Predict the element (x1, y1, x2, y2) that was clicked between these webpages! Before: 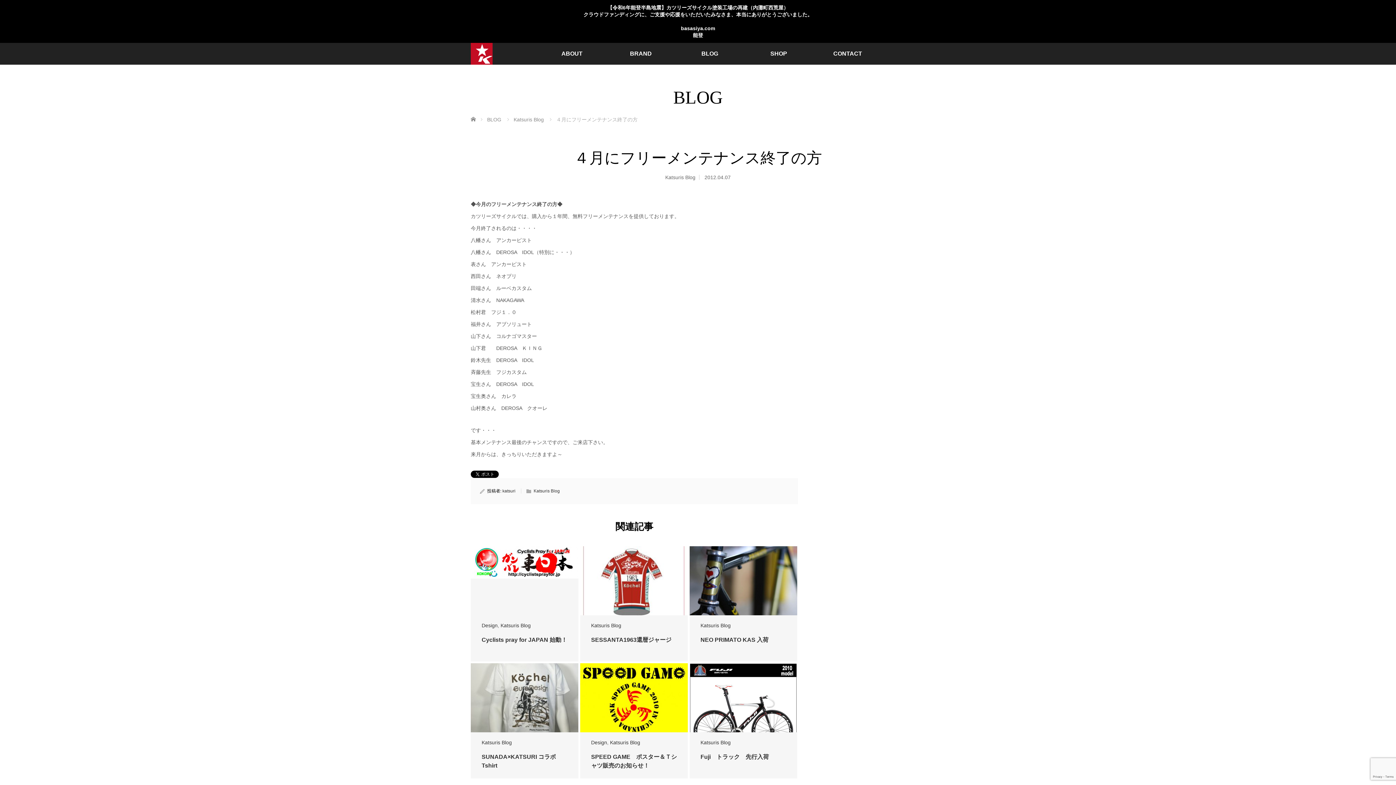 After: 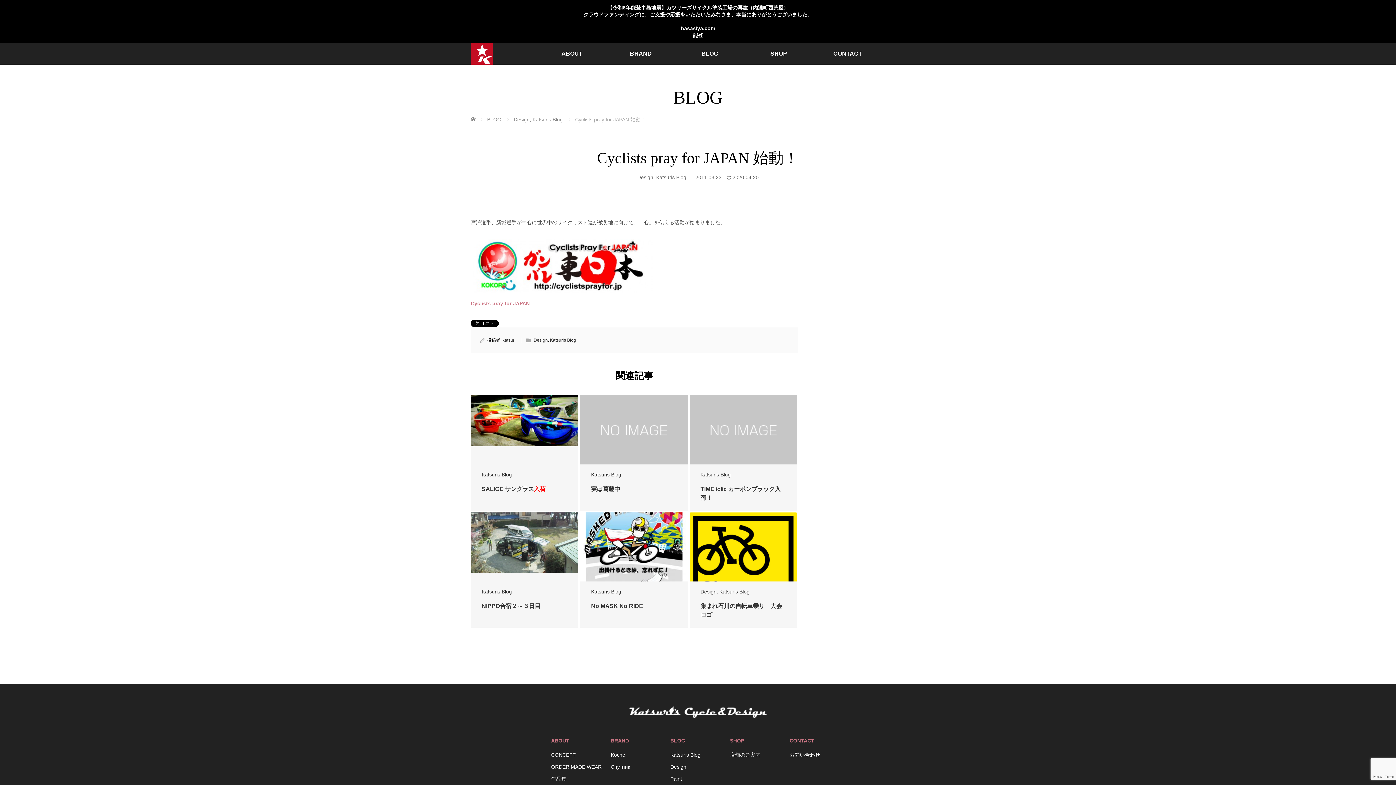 Action: label: Cyclists pray for JAPAN 始動！ bbox: (481, 637, 567, 643)